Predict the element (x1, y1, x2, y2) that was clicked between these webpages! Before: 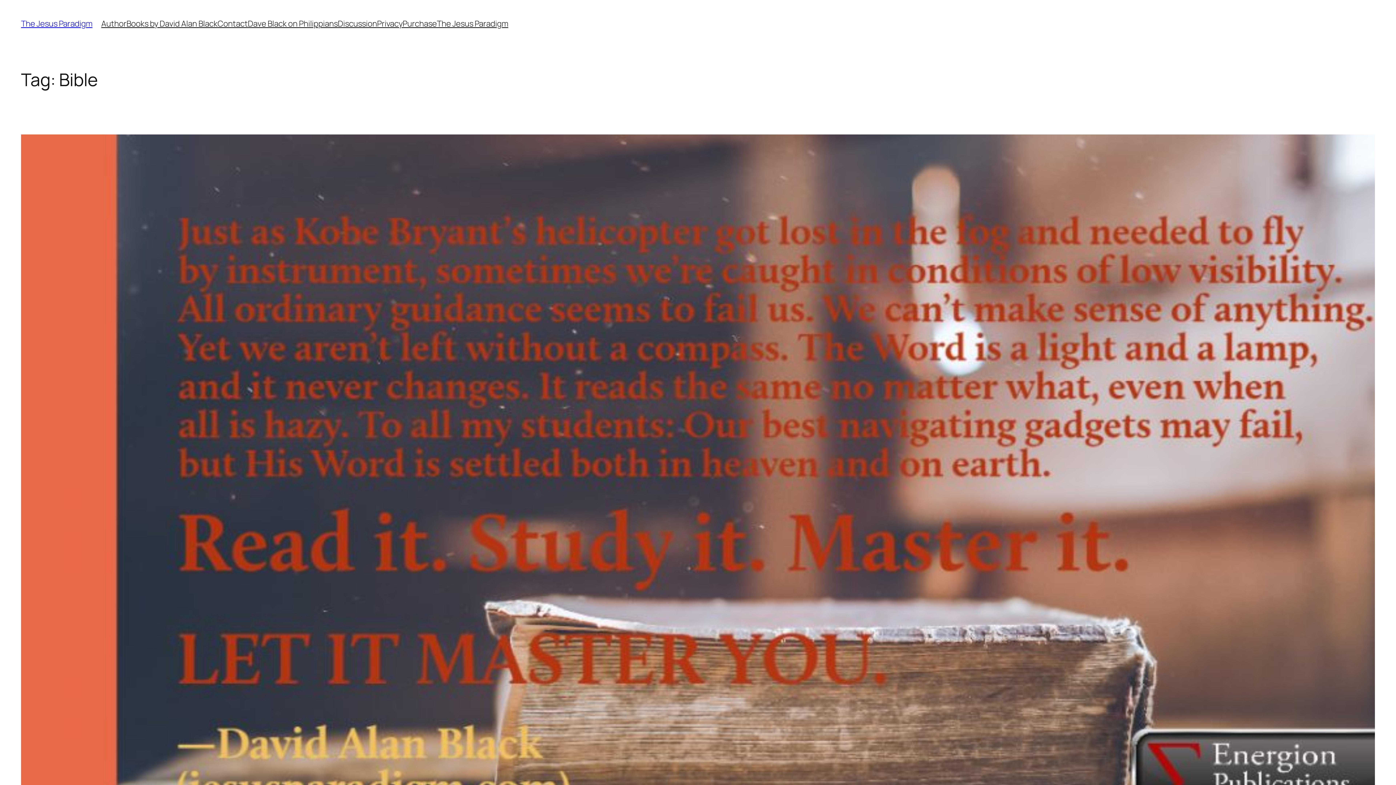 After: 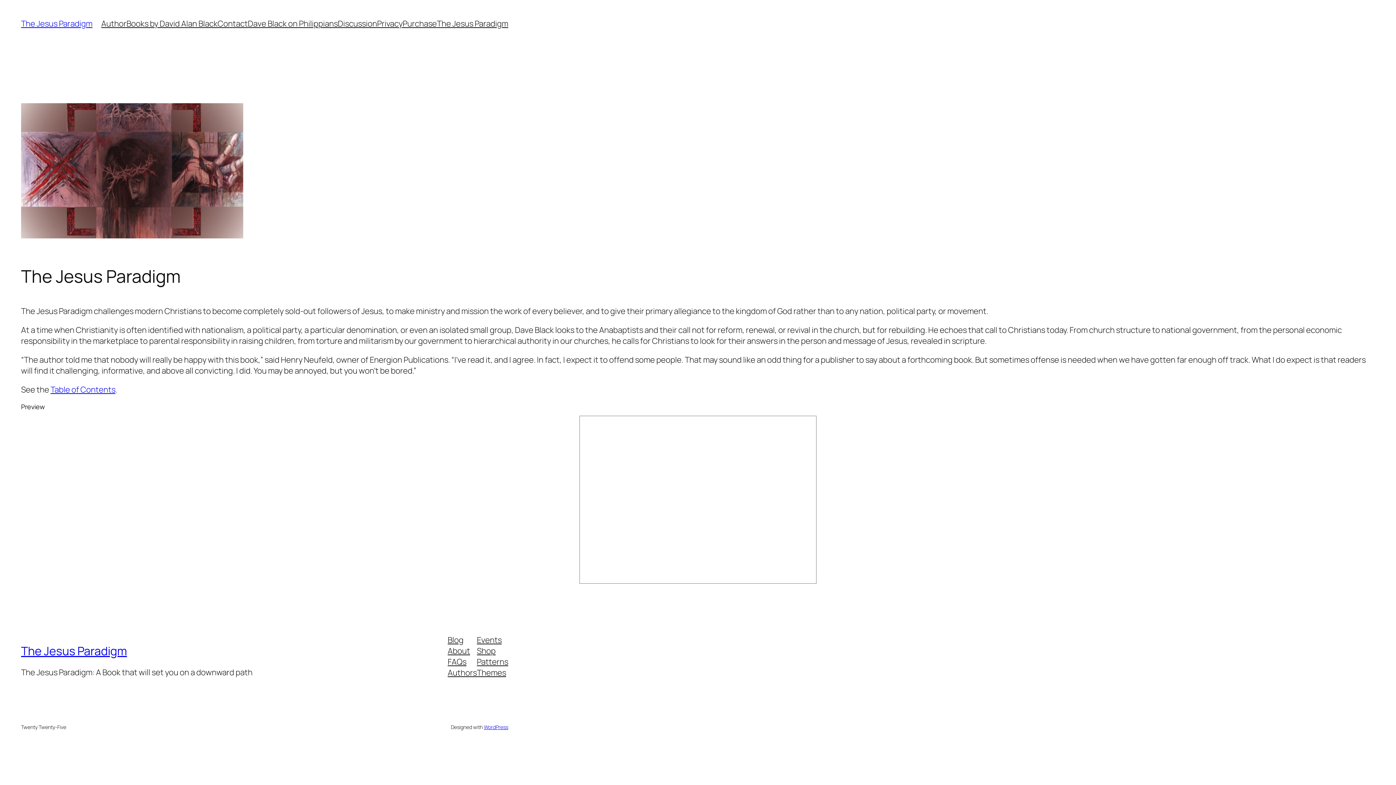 Action: bbox: (437, 18, 508, 29) label: The Jesus Paradigm